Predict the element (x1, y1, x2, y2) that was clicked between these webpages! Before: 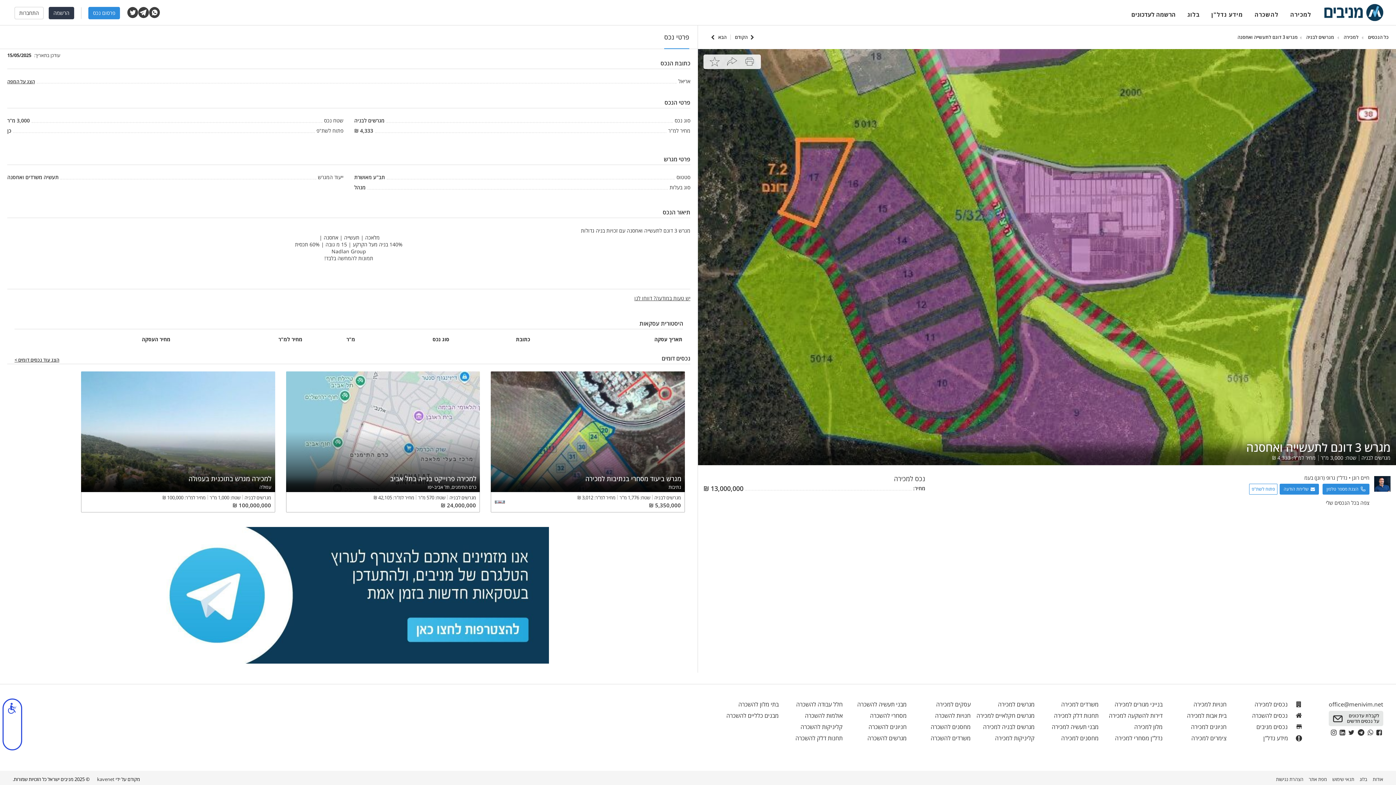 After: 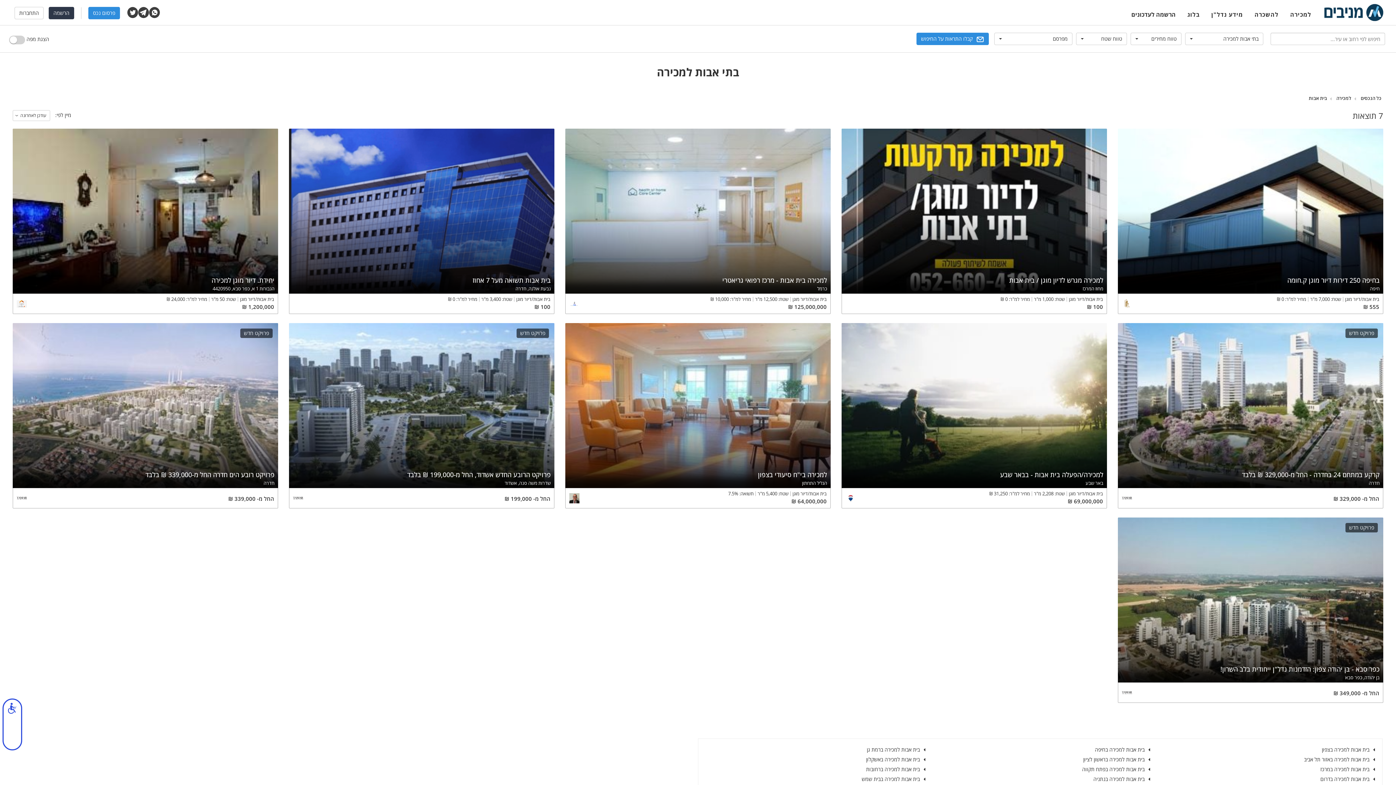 Action: bbox: (1168, 711, 1226, 721) label: בית אבות למכירה